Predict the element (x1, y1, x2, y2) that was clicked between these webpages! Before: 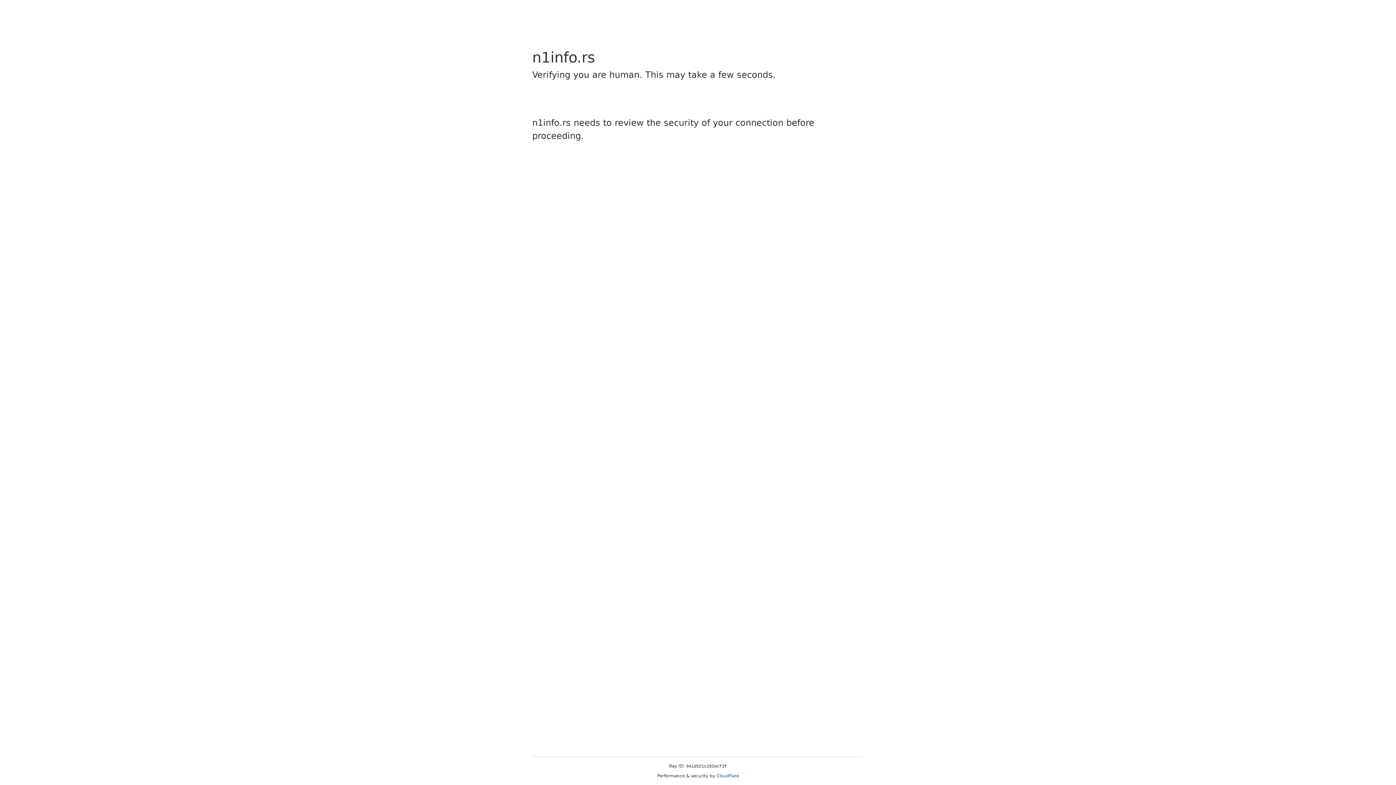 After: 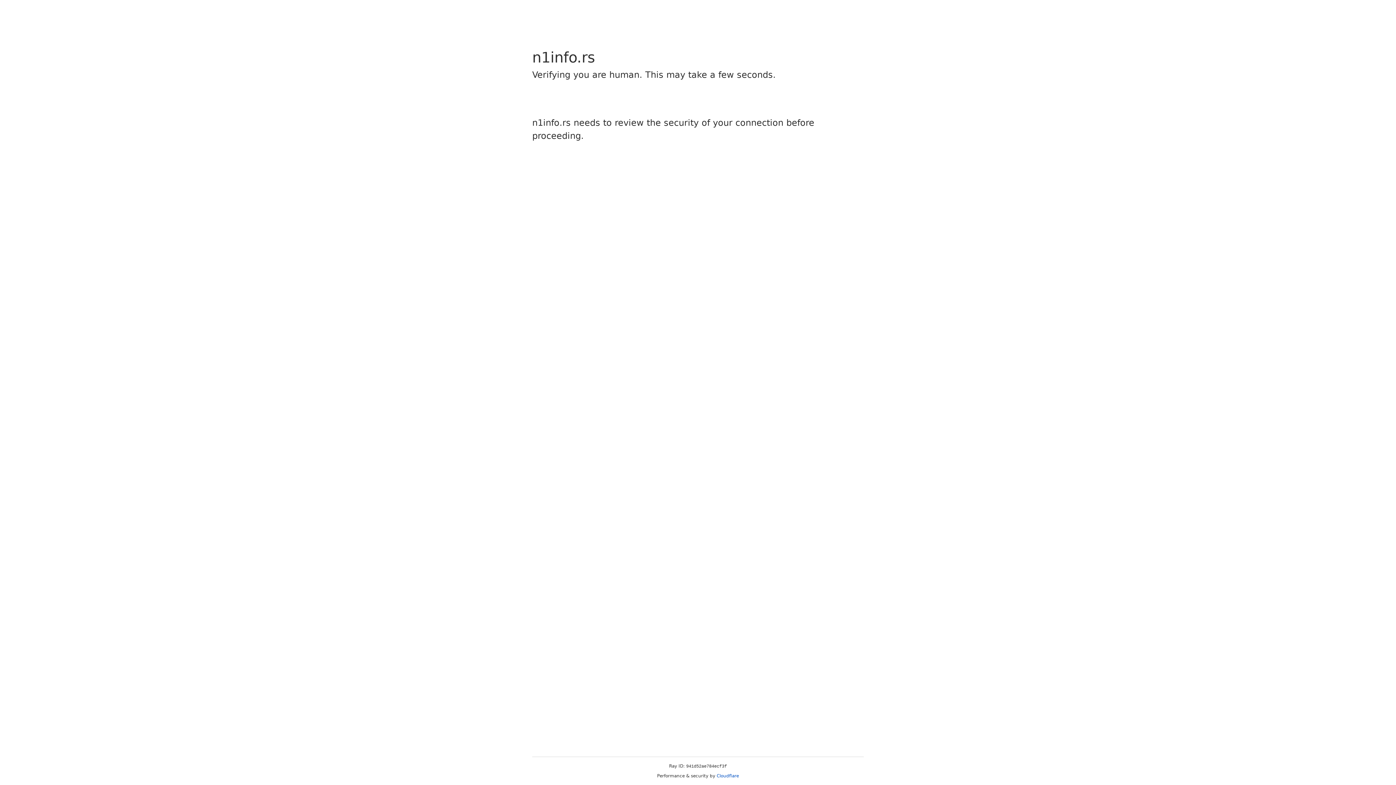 Action: label: Cloudflare bbox: (716, 773, 739, 778)